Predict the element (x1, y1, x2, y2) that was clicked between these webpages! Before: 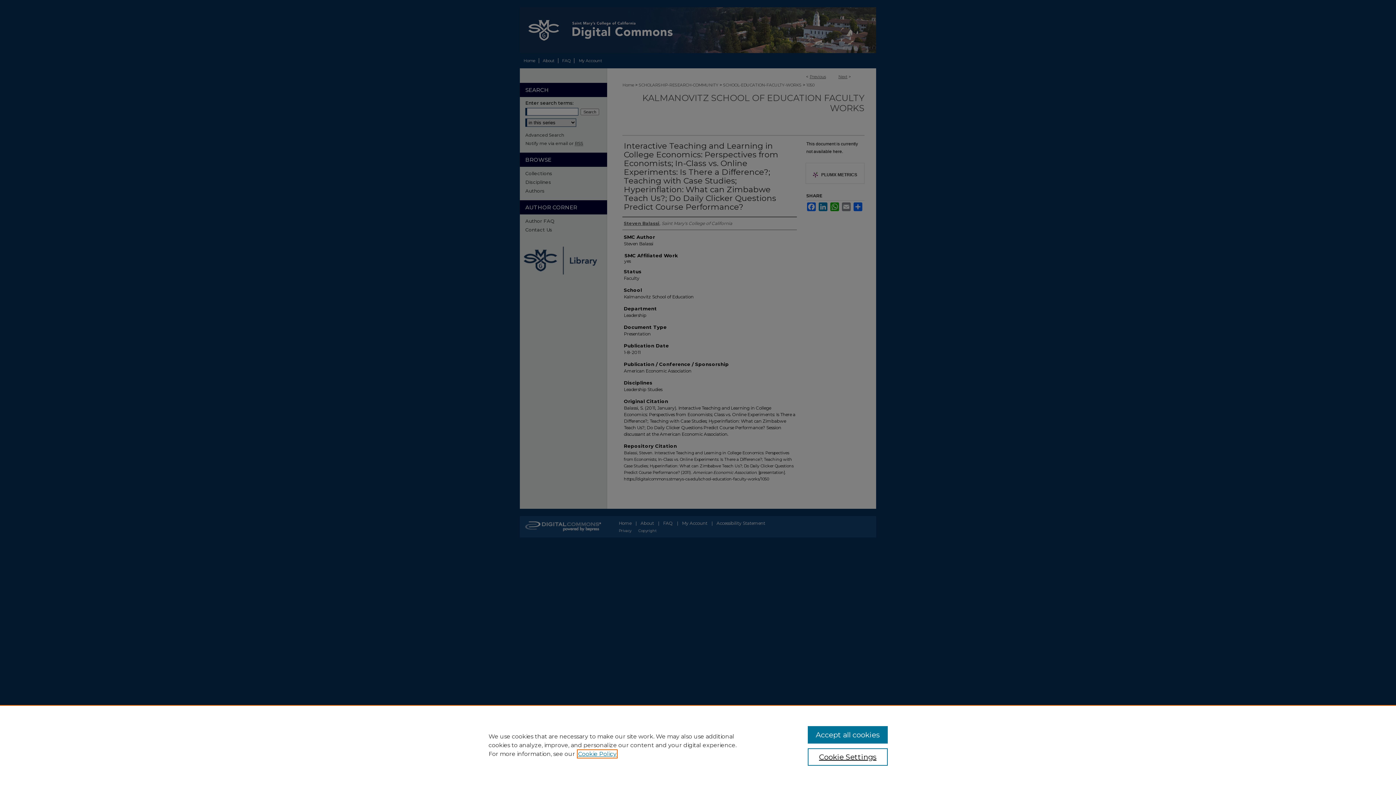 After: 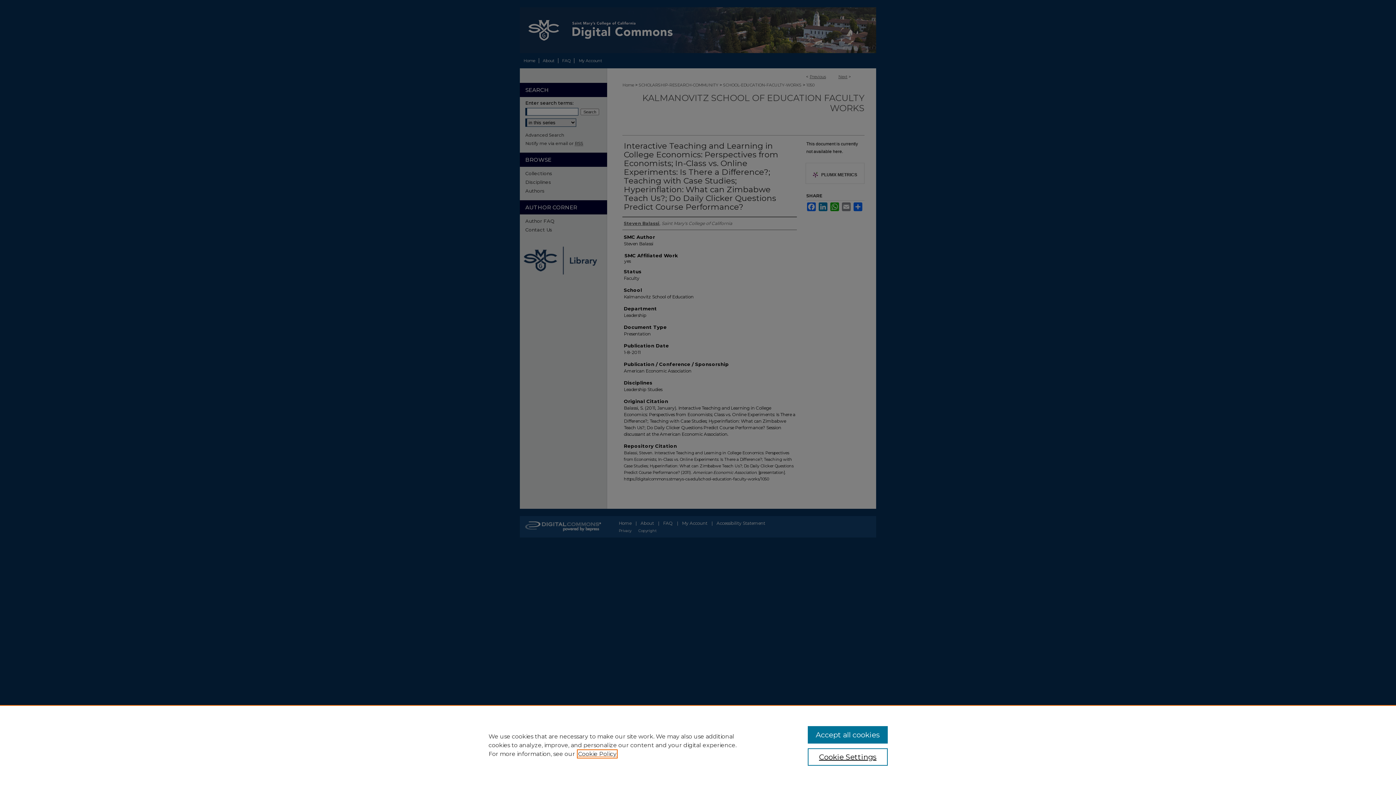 Action: bbox: (578, 750, 616, 757) label: , opens in a new tab